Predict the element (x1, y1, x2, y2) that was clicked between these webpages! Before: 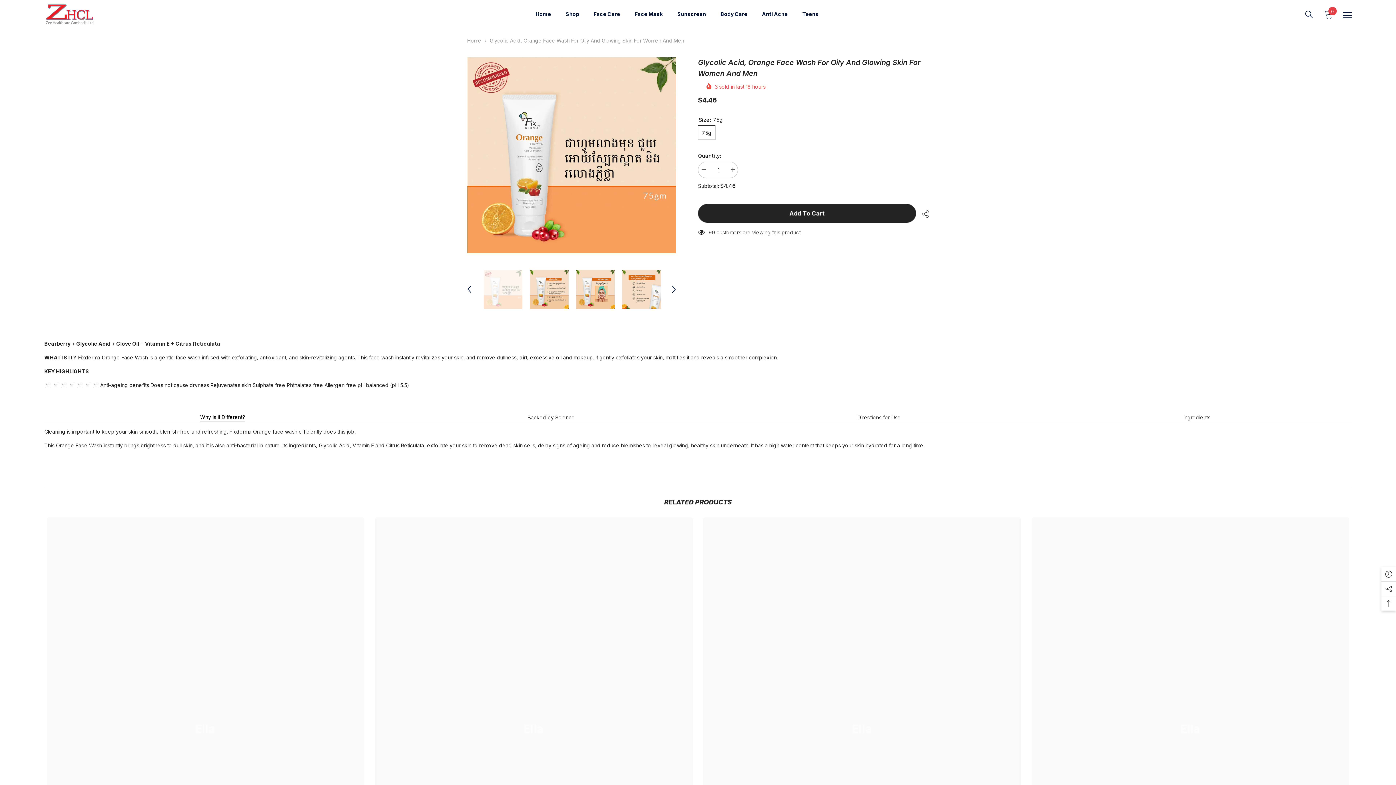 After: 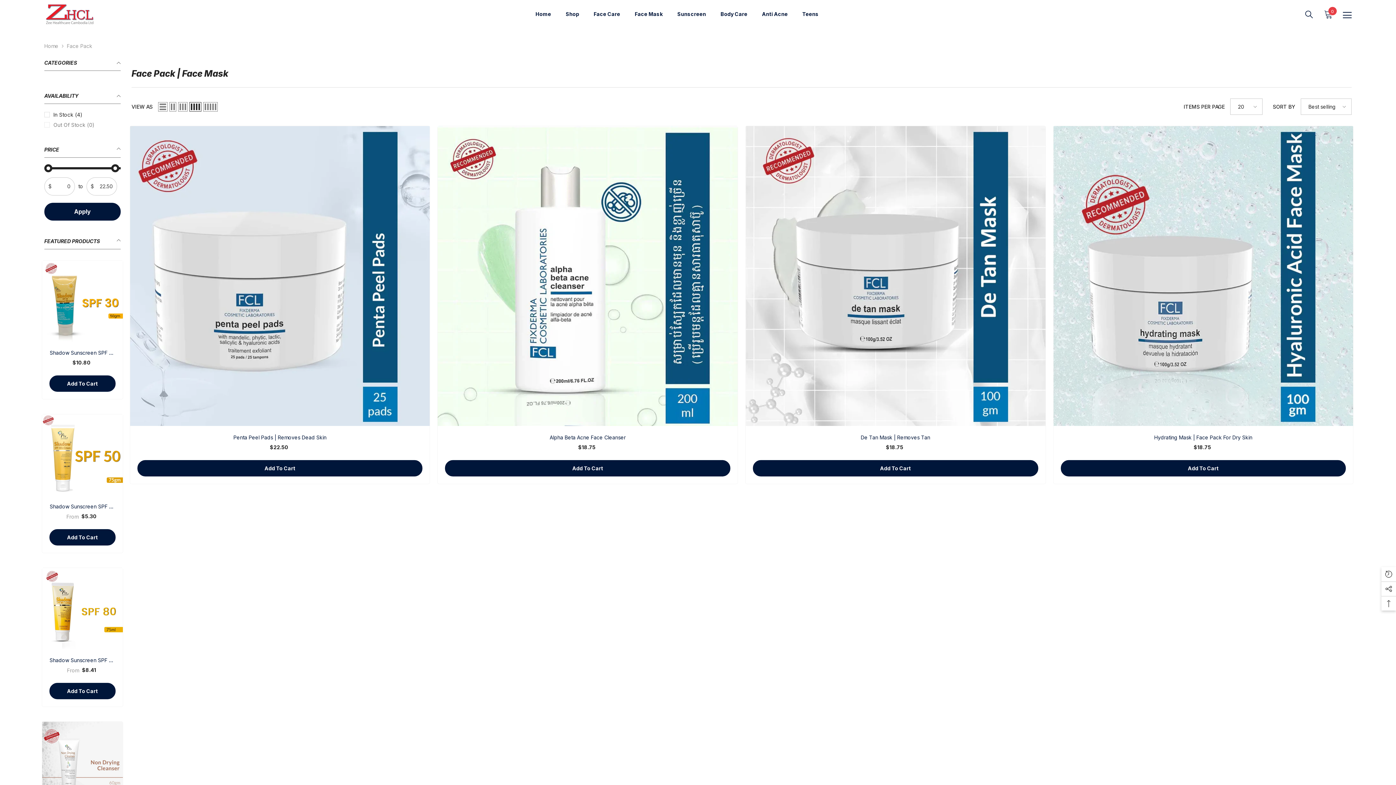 Action: bbox: (627, 9, 670, 29) label: Face Mask